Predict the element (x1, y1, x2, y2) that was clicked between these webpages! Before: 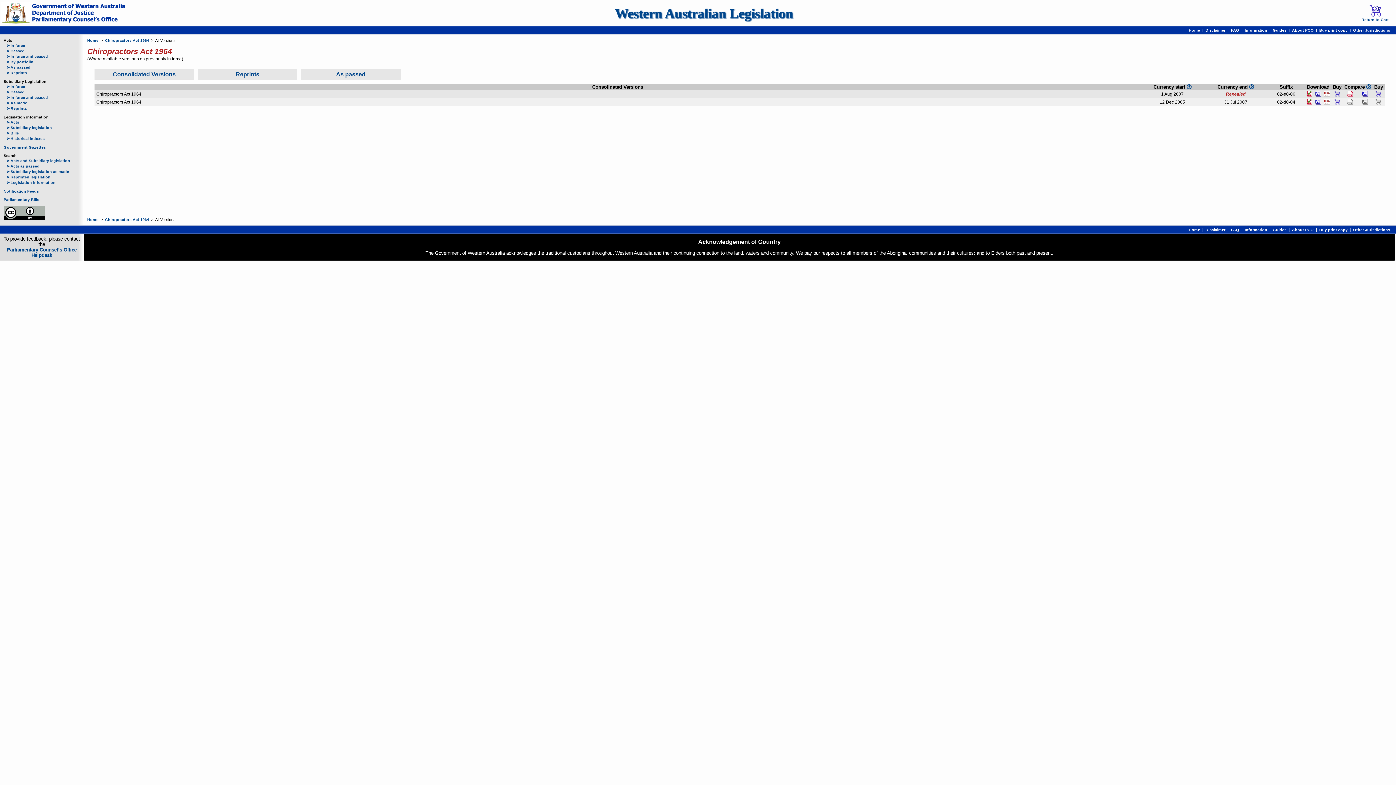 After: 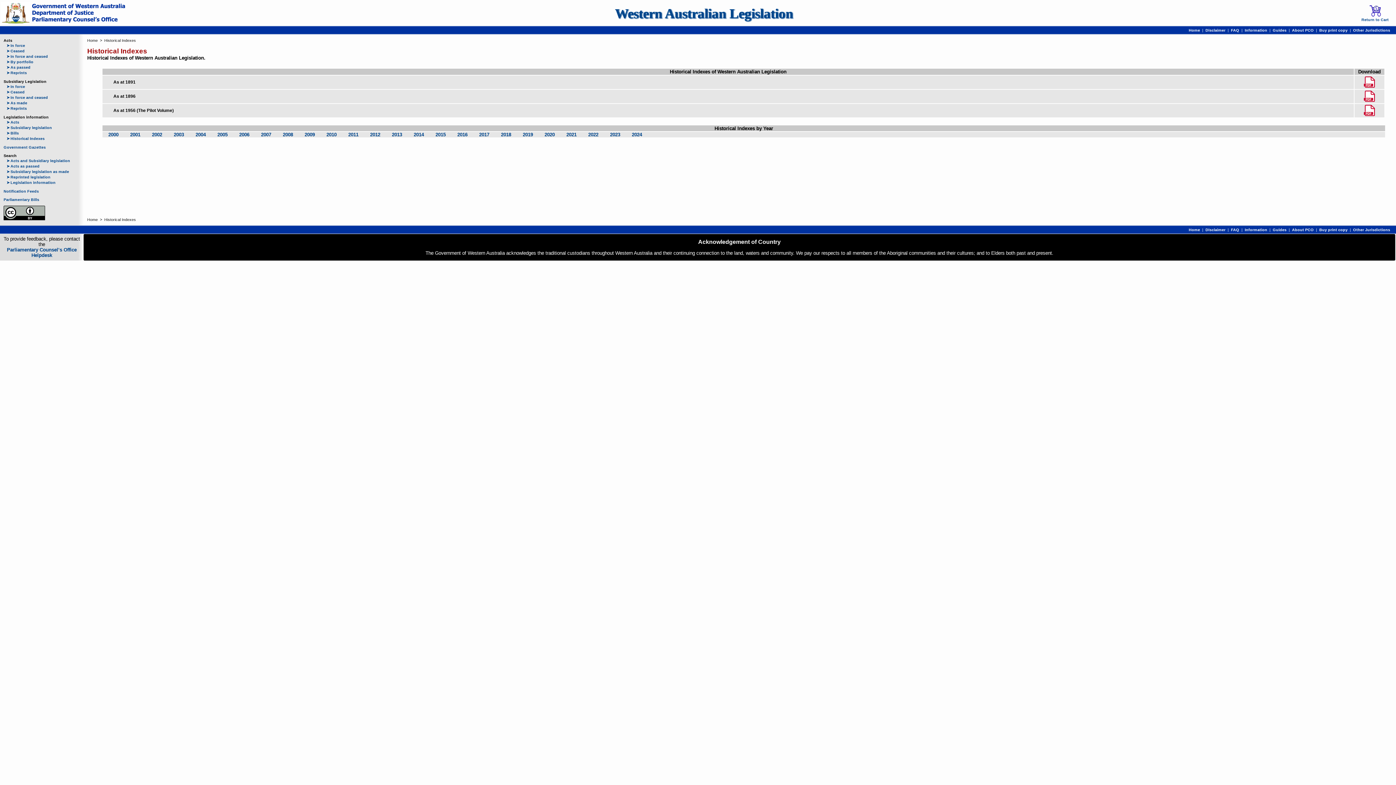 Action: label: ➤Historical Indexes bbox: (6, 136, 44, 140)